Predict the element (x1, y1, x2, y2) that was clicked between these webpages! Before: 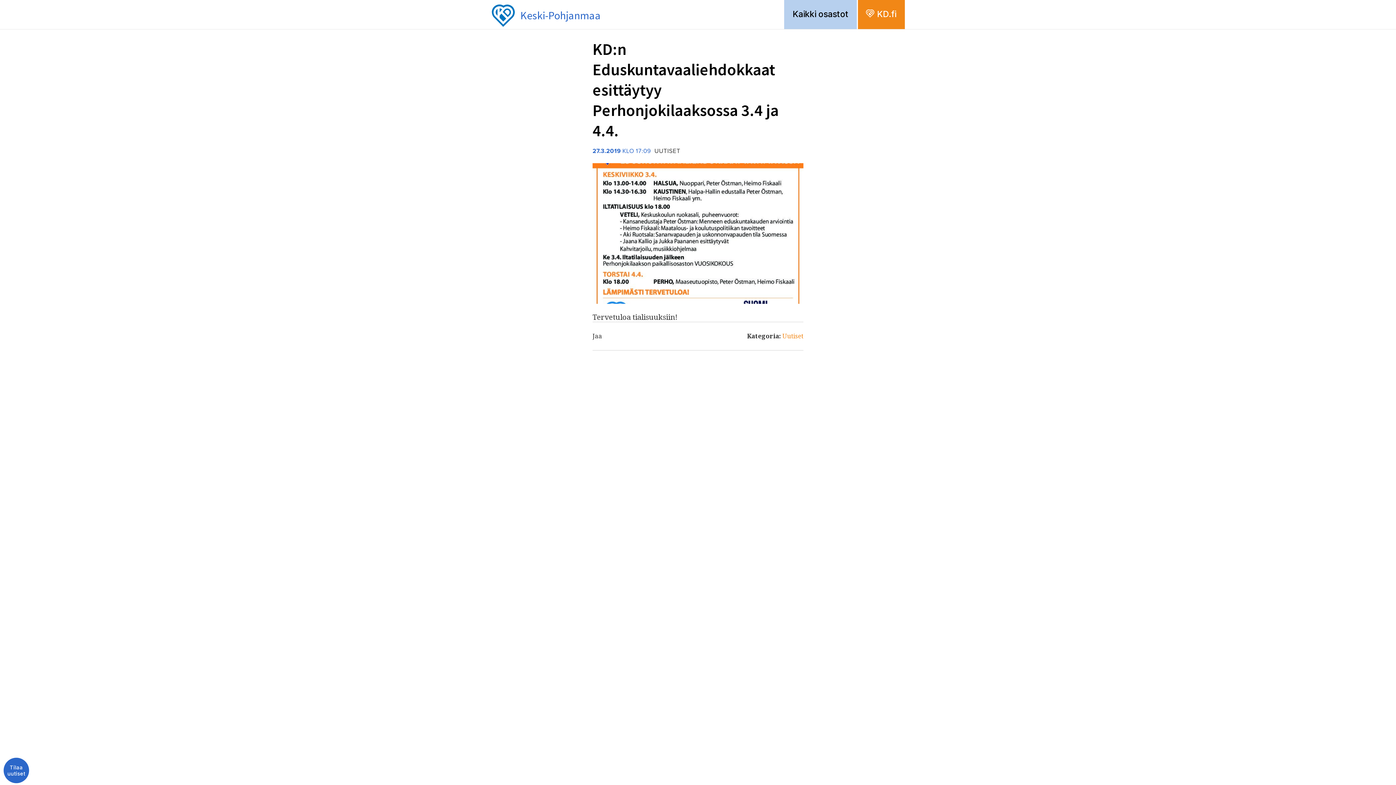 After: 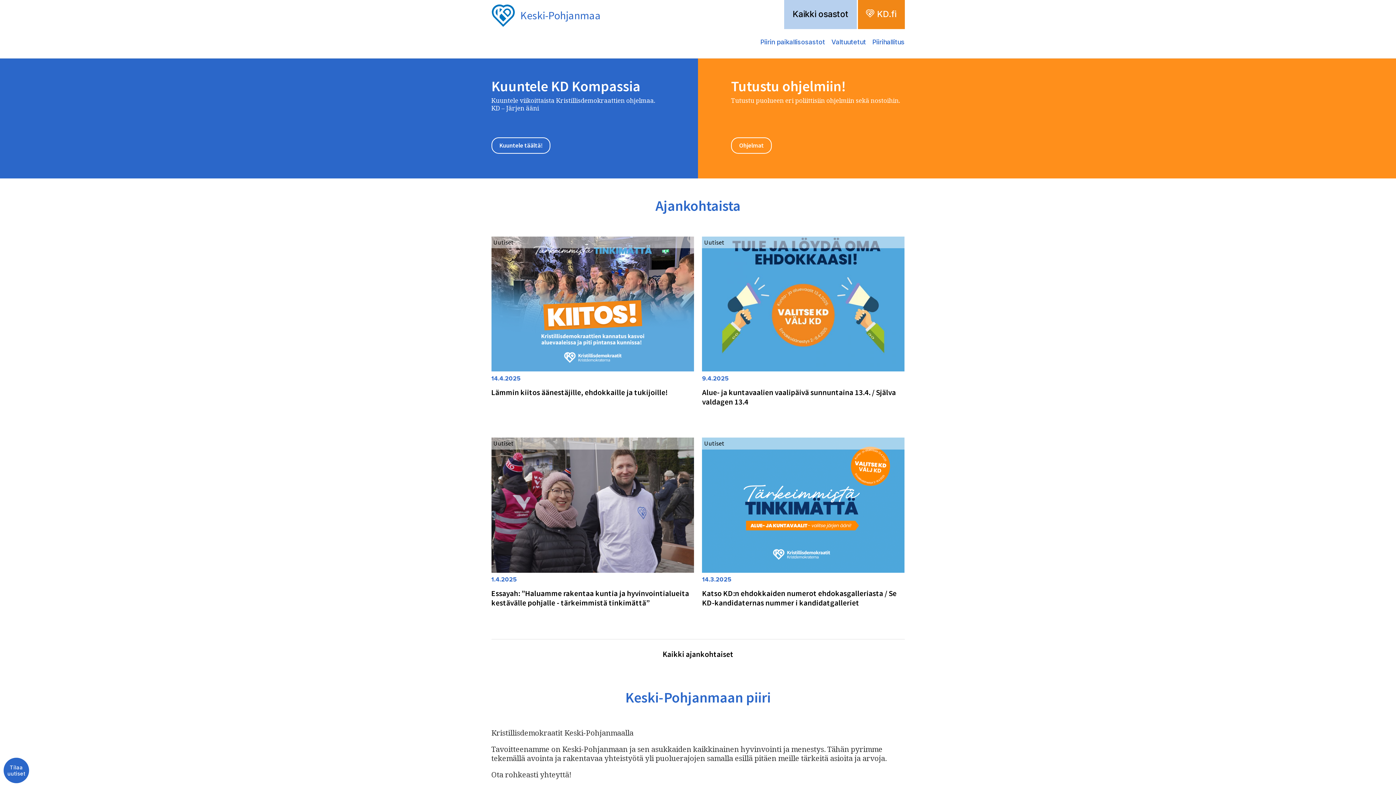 Action: label: Kristillisdemokraatit:
Keski-Pohjanmaa bbox: (491, 0, 600, 4)